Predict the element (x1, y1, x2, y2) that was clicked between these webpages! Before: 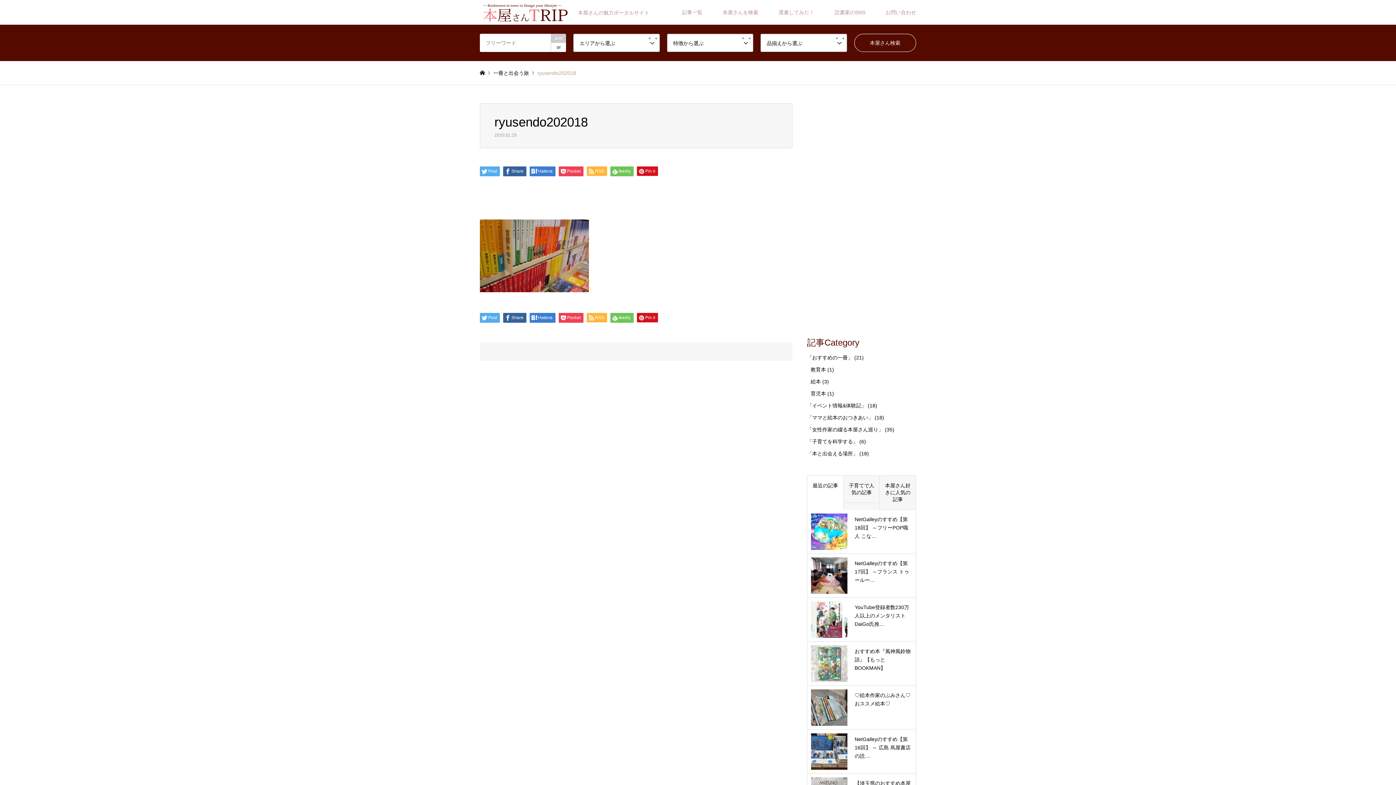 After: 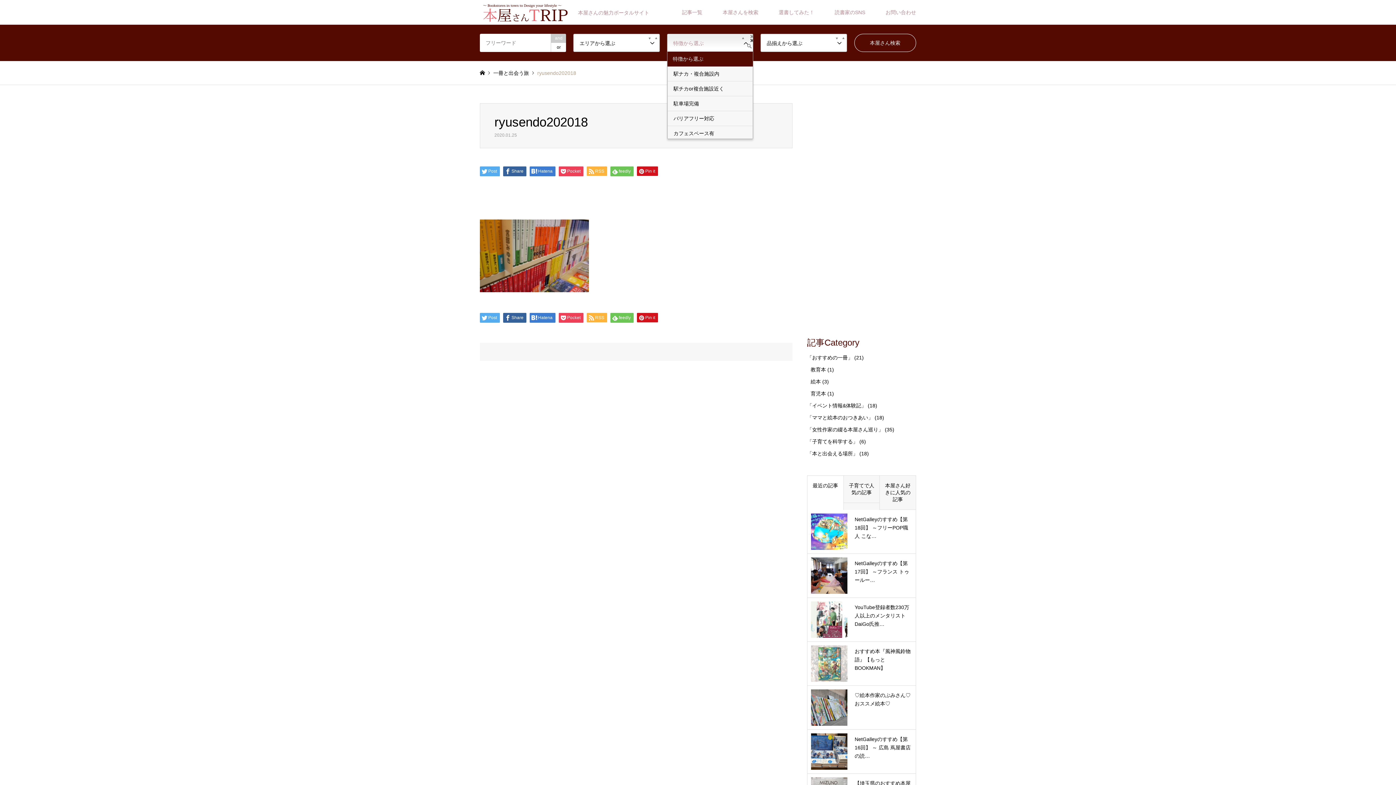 Action: label: 特徴から選ぶ bbox: (667, 33, 753, 52)